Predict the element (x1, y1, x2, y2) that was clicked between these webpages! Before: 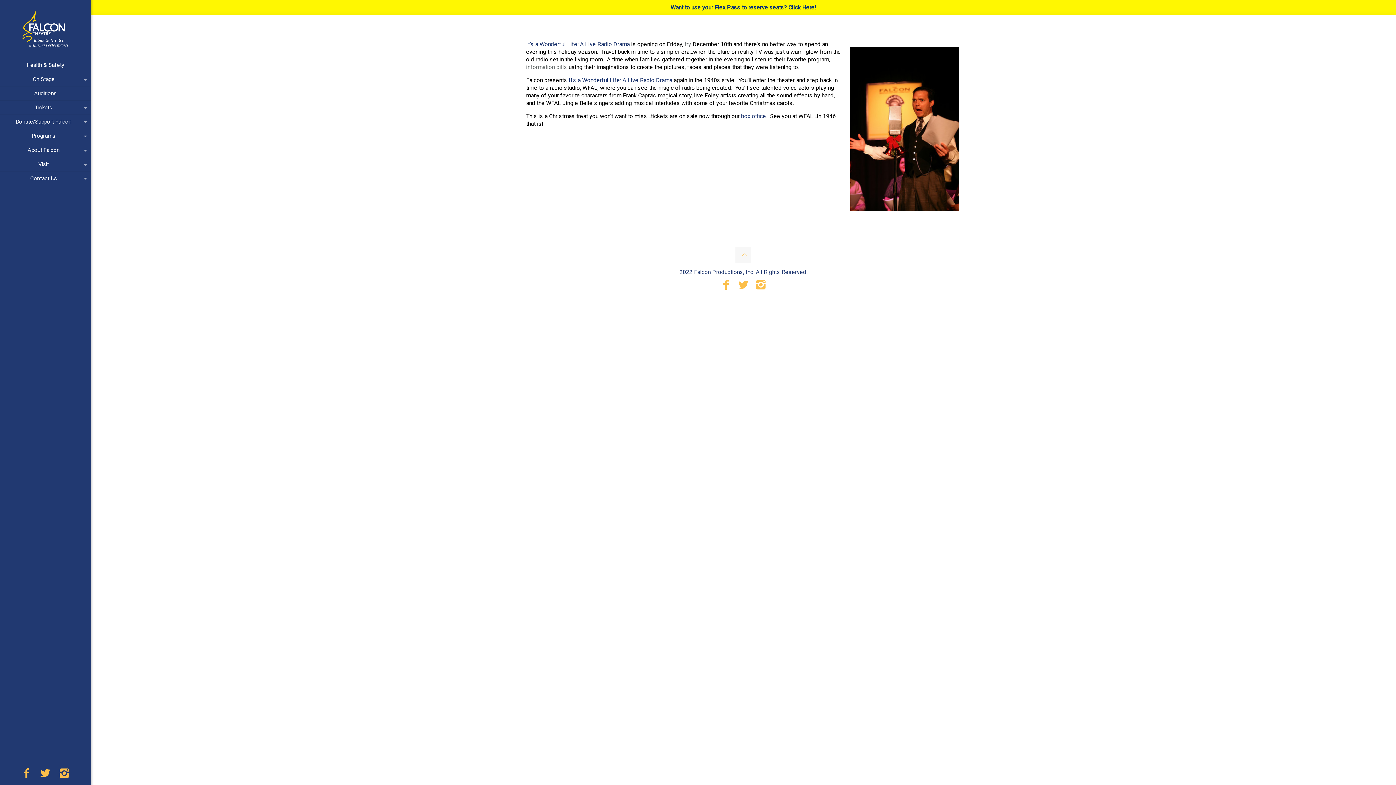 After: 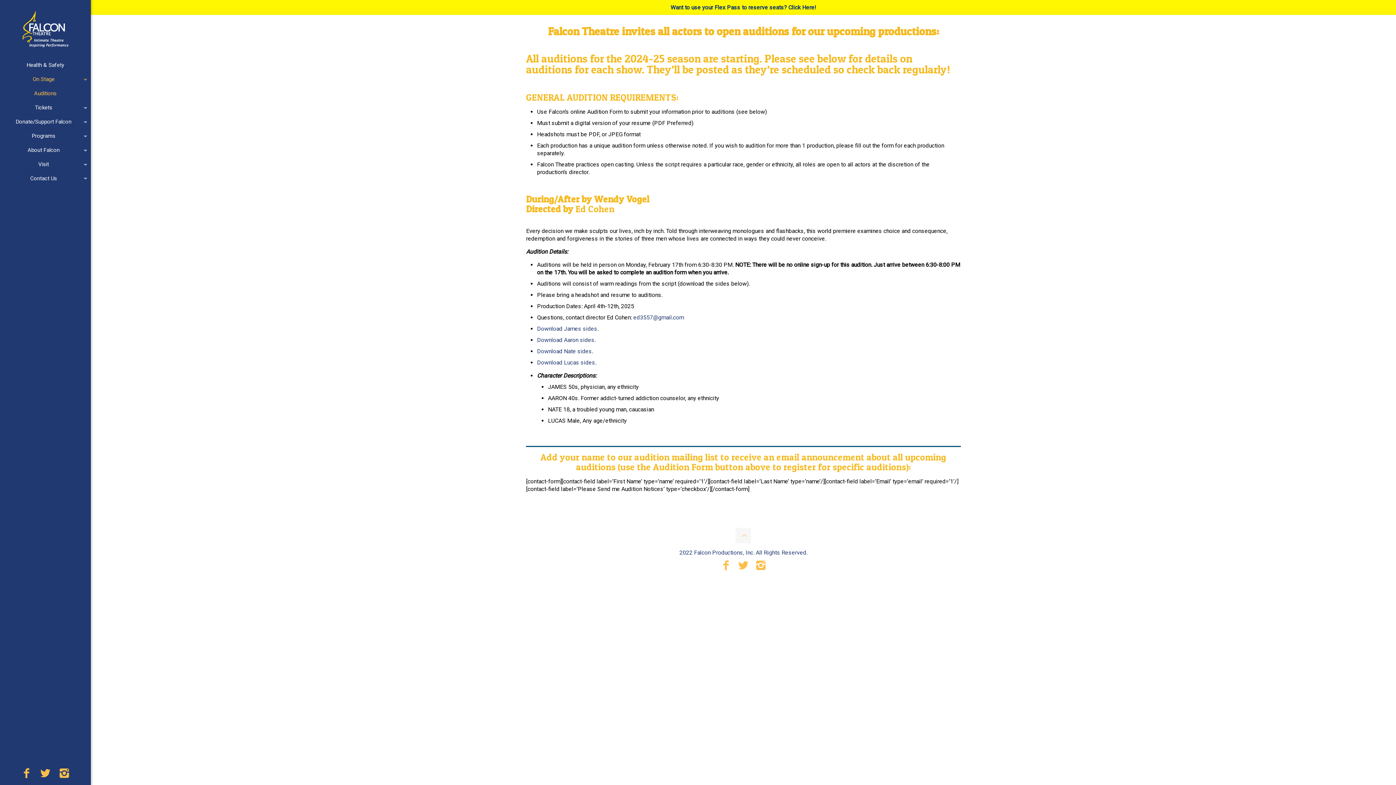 Action: bbox: (0, 86, 90, 100) label: Auditions